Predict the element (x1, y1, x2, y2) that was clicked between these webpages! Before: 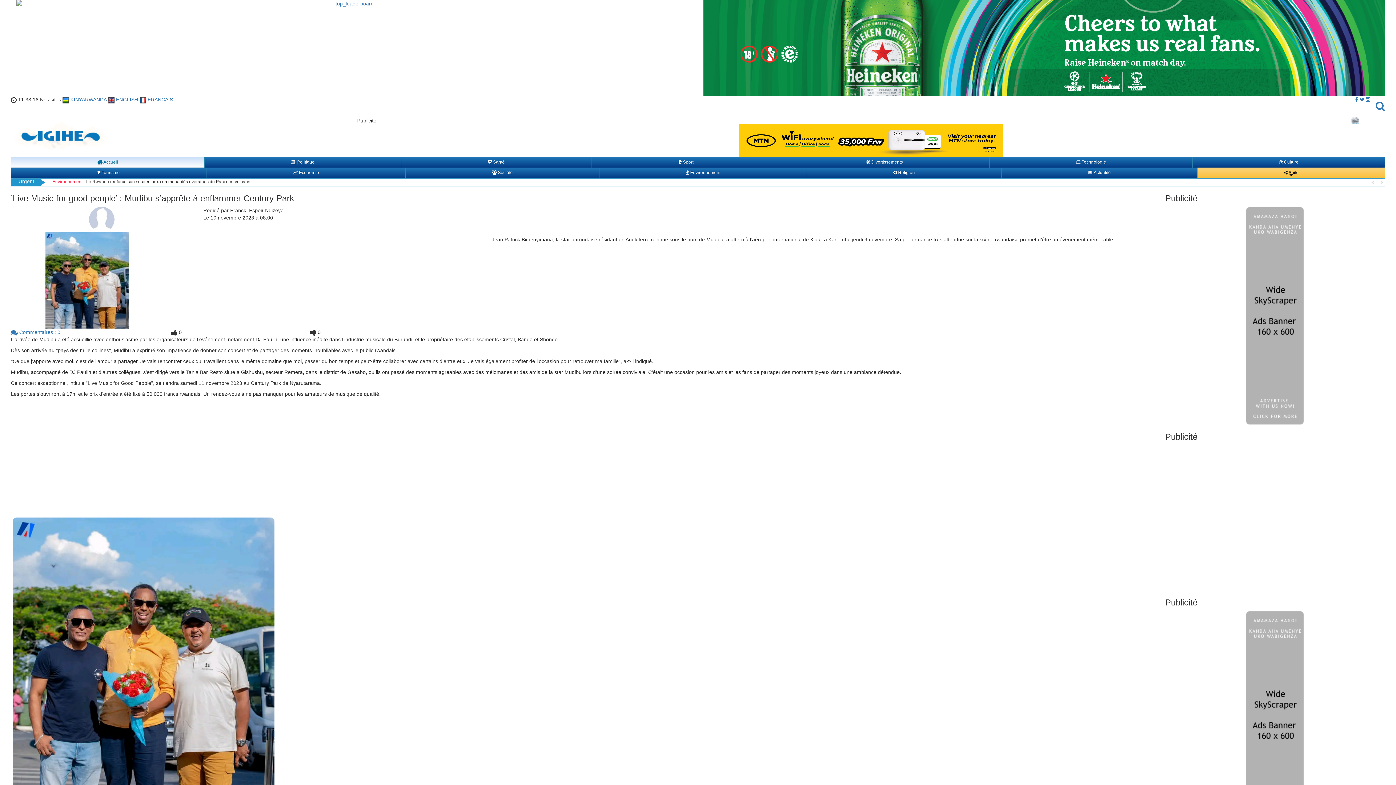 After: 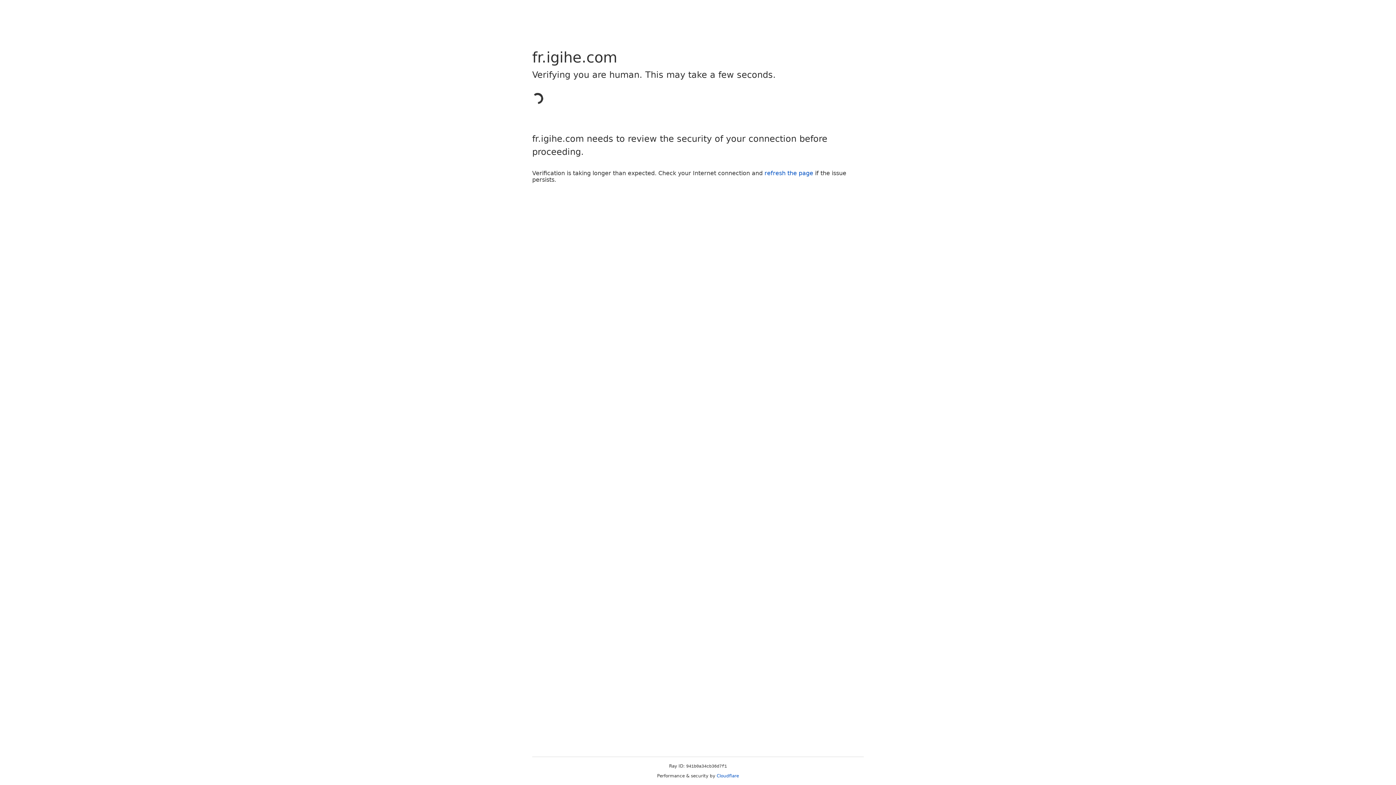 Action: label:  FRANCAIS bbox: (139, 96, 173, 102)